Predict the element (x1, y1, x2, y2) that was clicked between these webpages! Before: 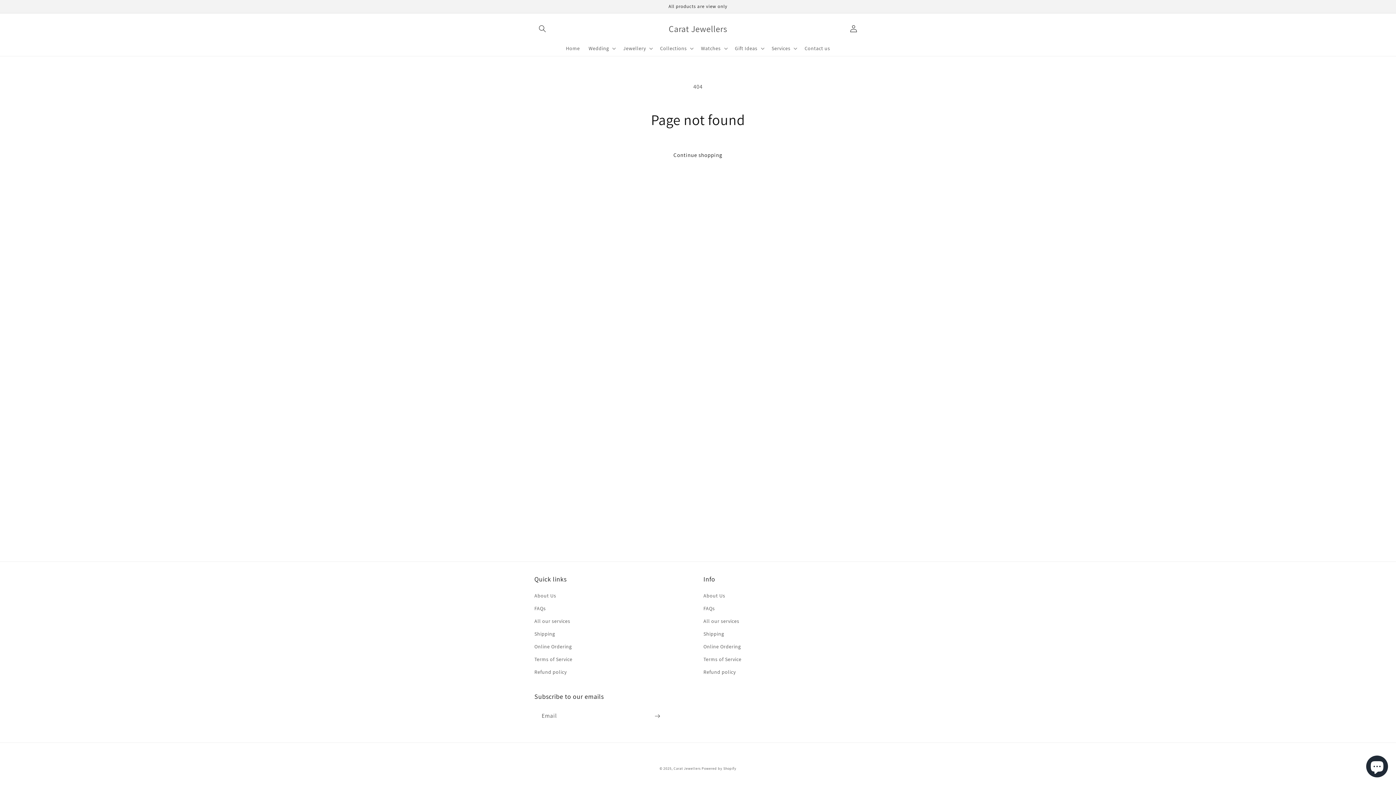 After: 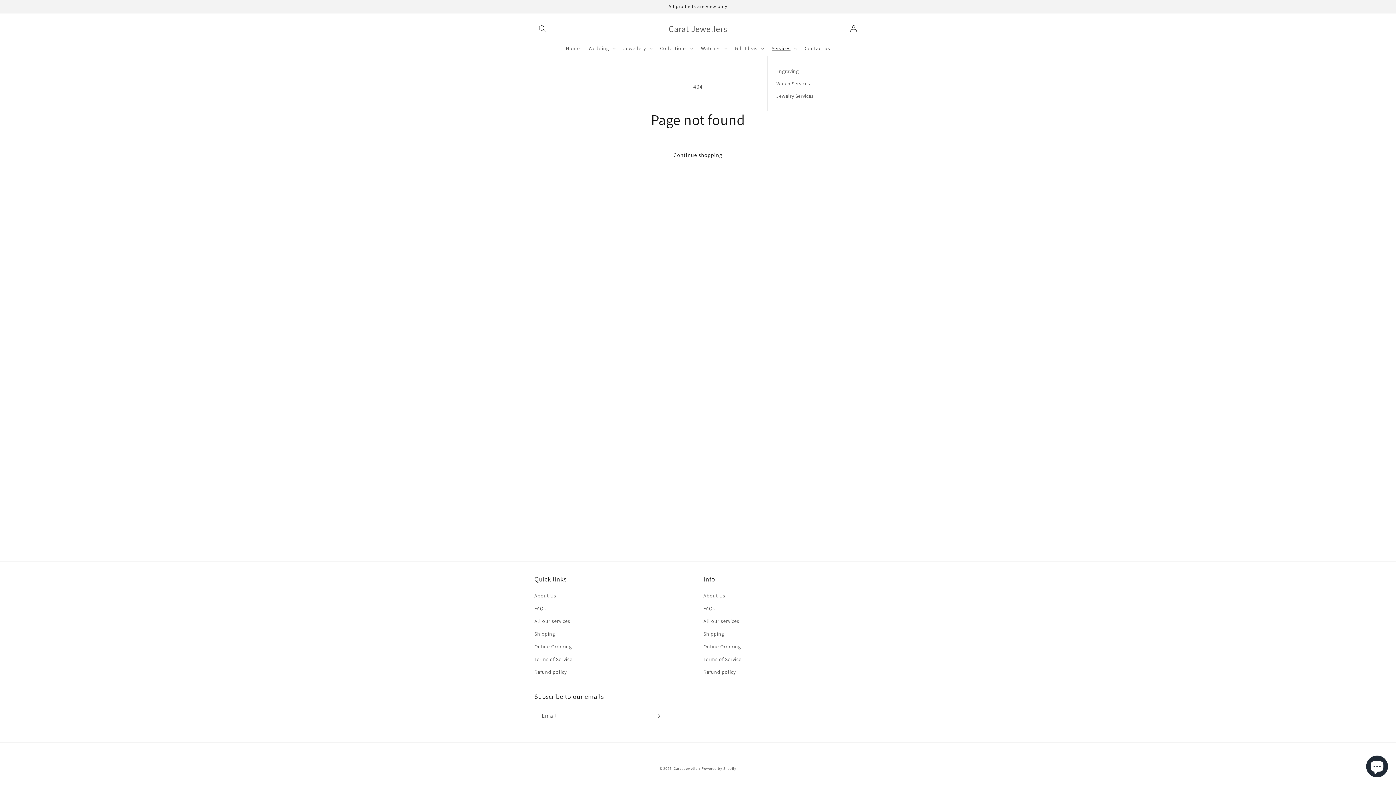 Action: label: Services bbox: (767, 40, 800, 55)